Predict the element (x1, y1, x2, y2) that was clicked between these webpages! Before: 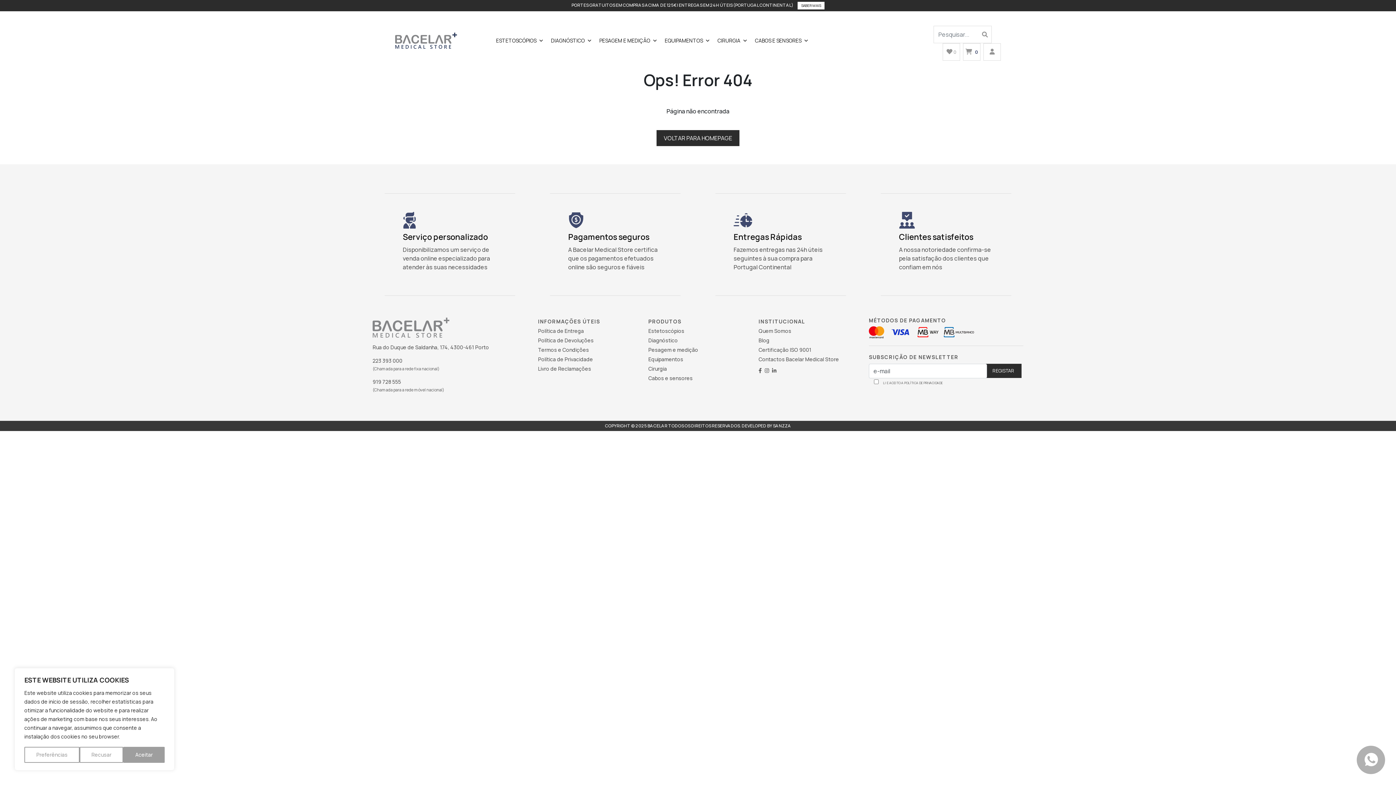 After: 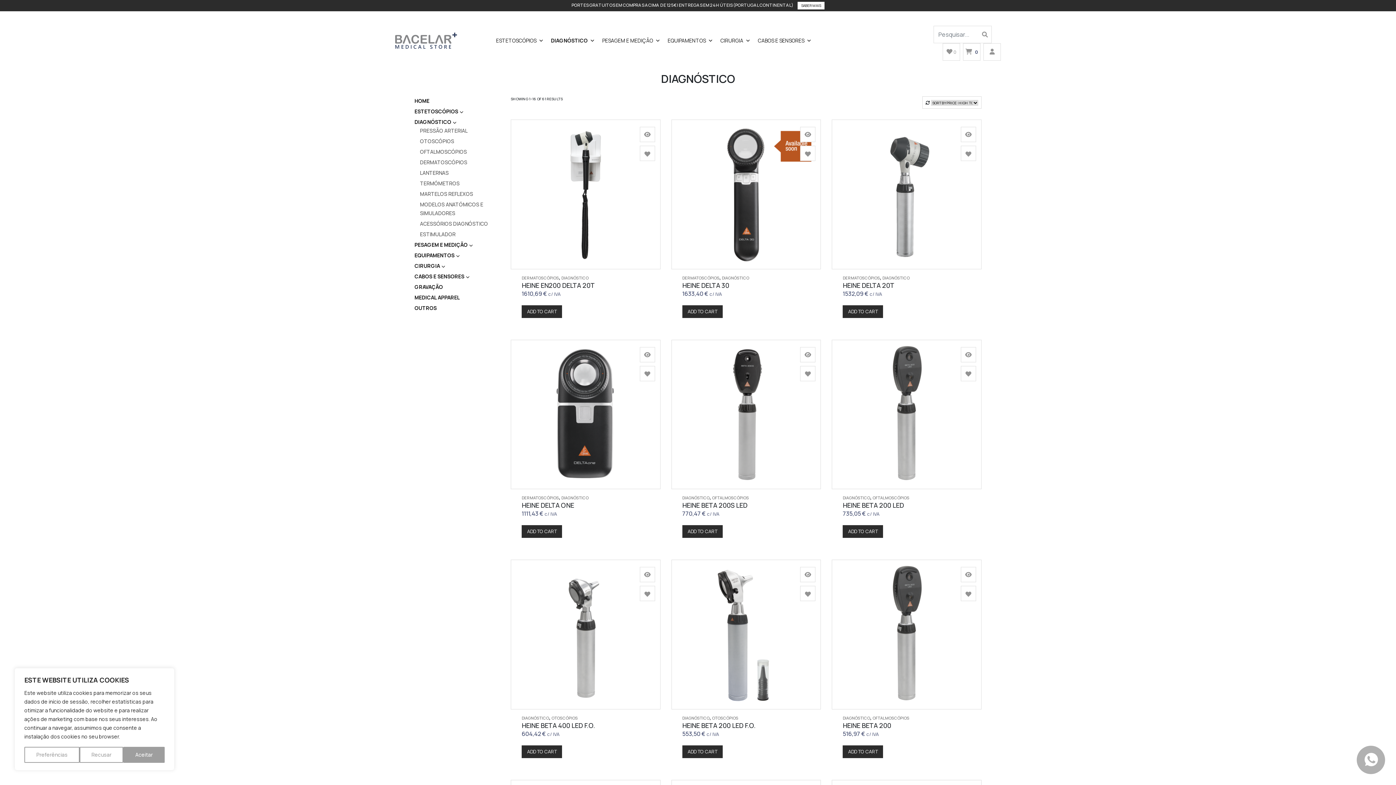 Action: label: Diagnóstico bbox: (648, 337, 677, 344)